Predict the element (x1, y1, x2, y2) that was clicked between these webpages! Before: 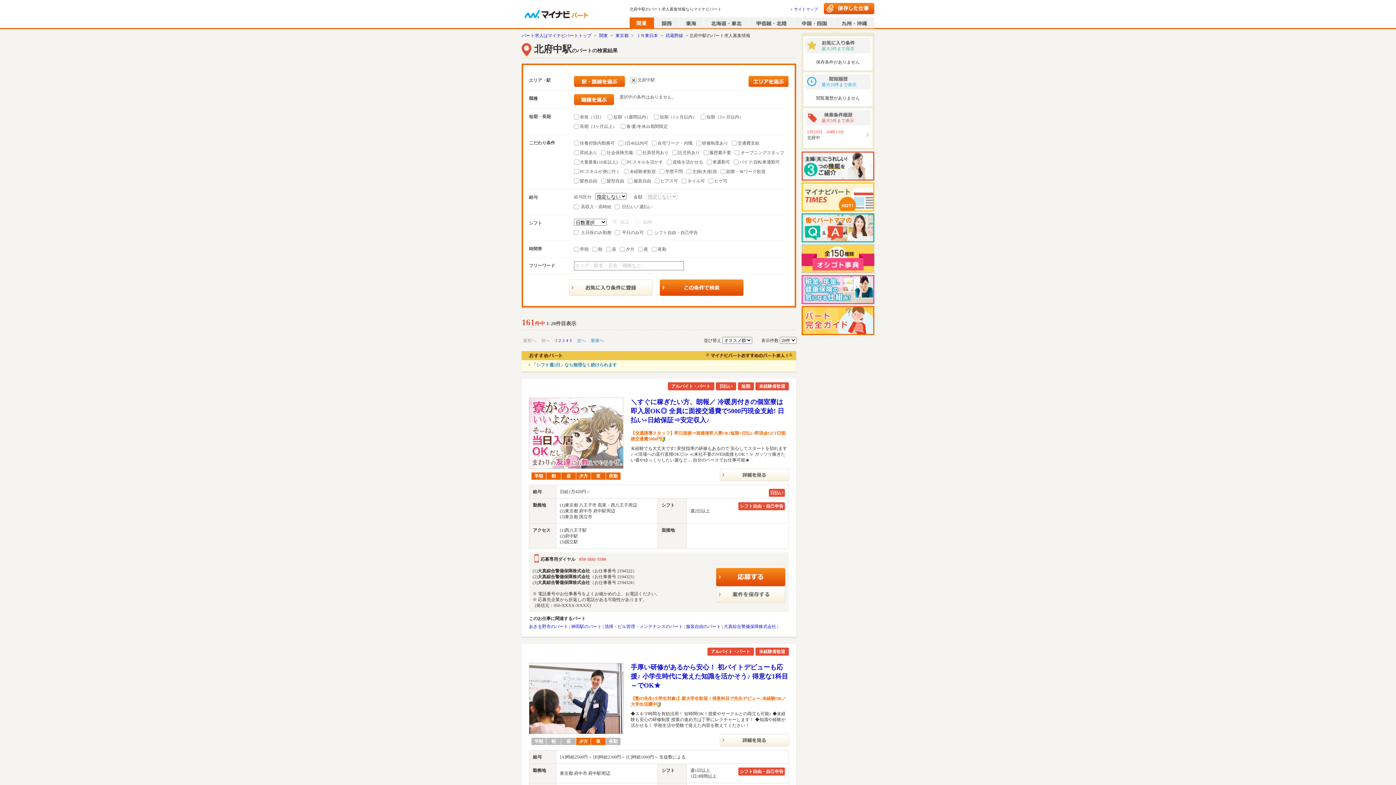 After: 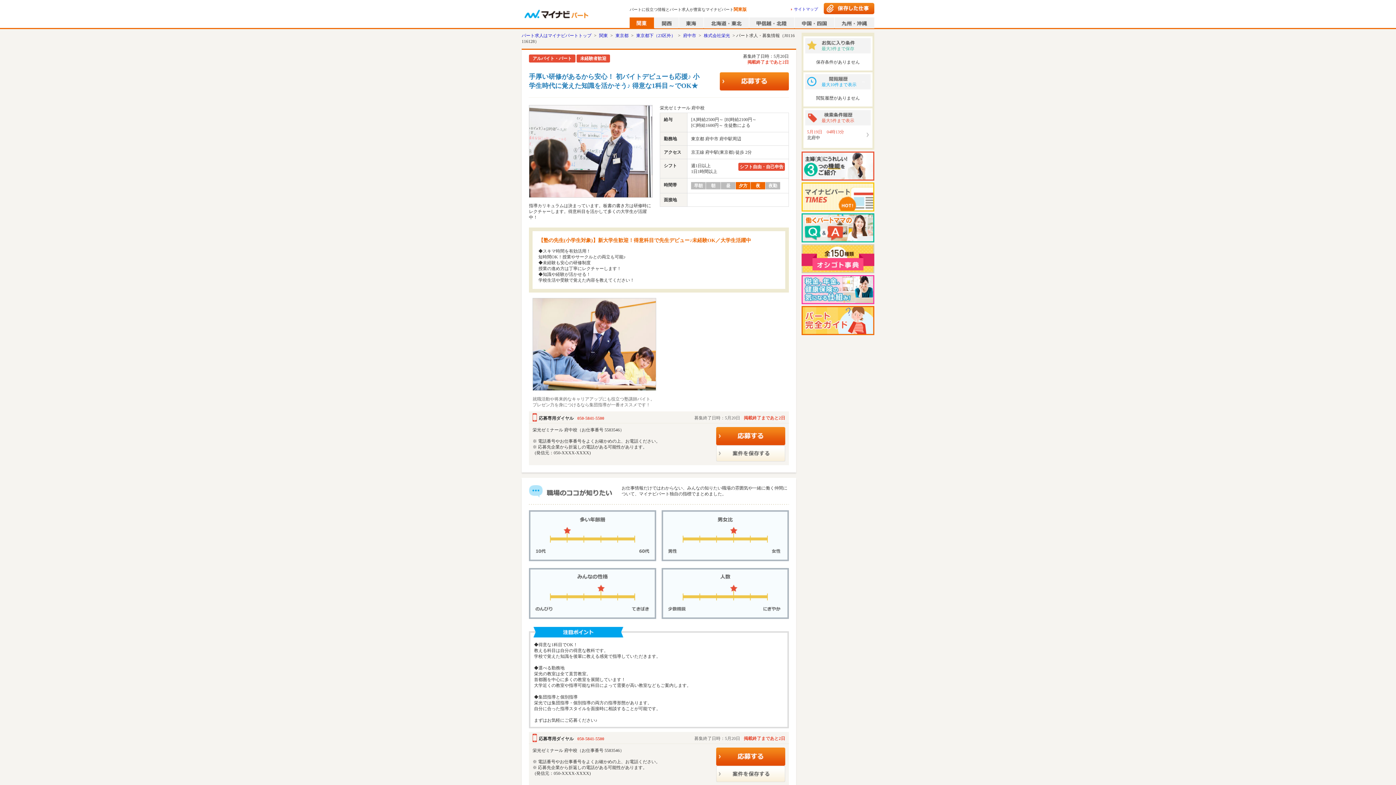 Action: bbox: (720, 734, 789, 746)